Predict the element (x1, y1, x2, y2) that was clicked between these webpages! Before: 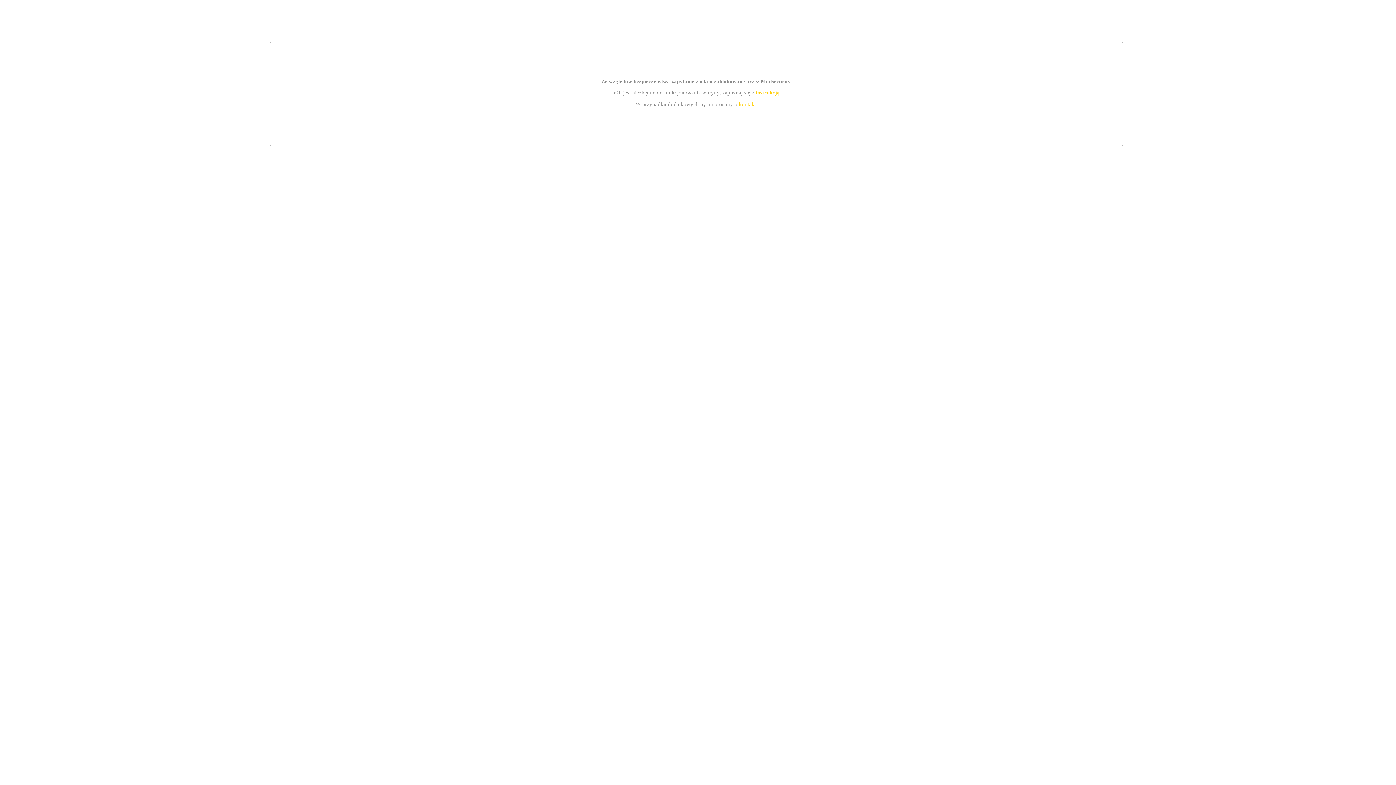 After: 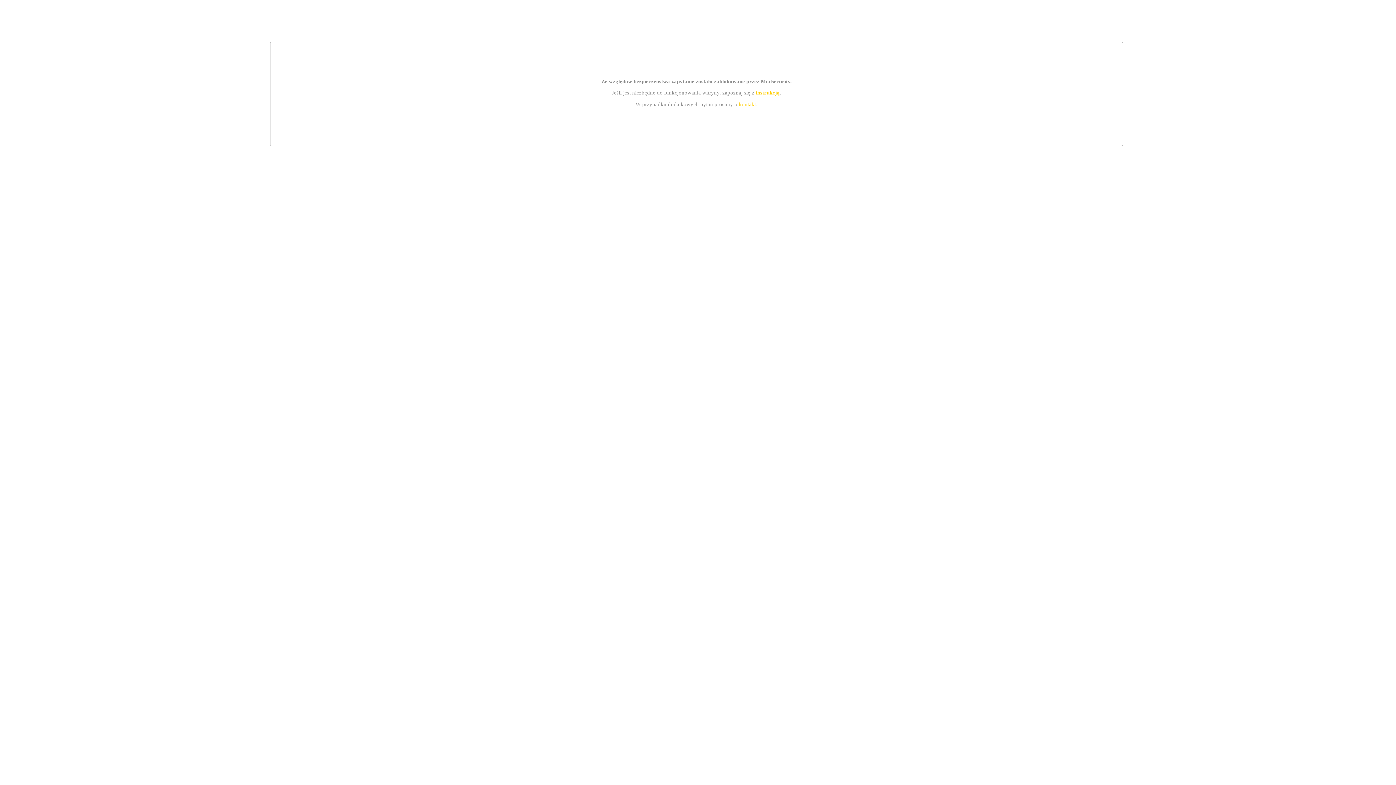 Action: label: instrukcją bbox: (755, 89, 779, 95)